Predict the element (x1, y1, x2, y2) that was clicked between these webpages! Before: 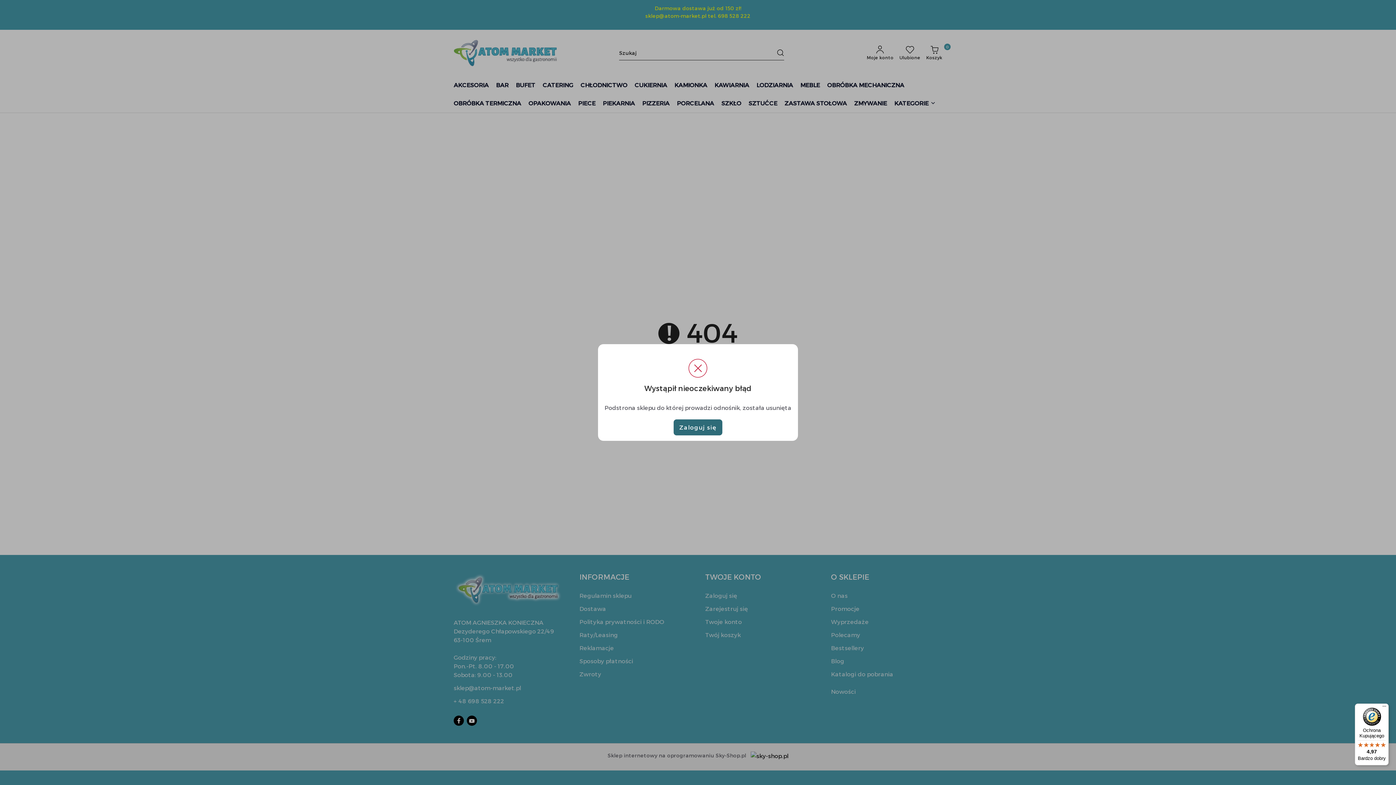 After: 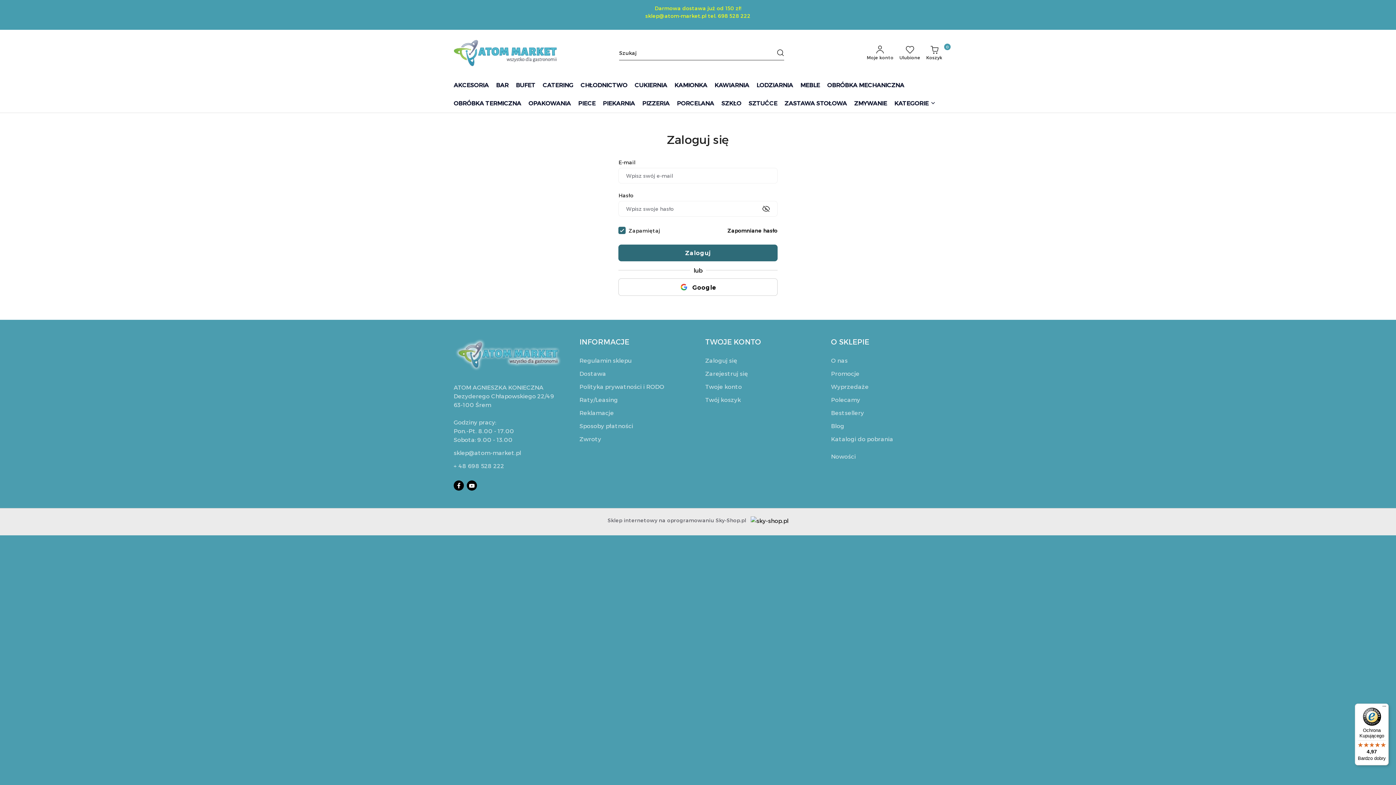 Action: bbox: (673, 419, 722, 435) label: Zaloguj się